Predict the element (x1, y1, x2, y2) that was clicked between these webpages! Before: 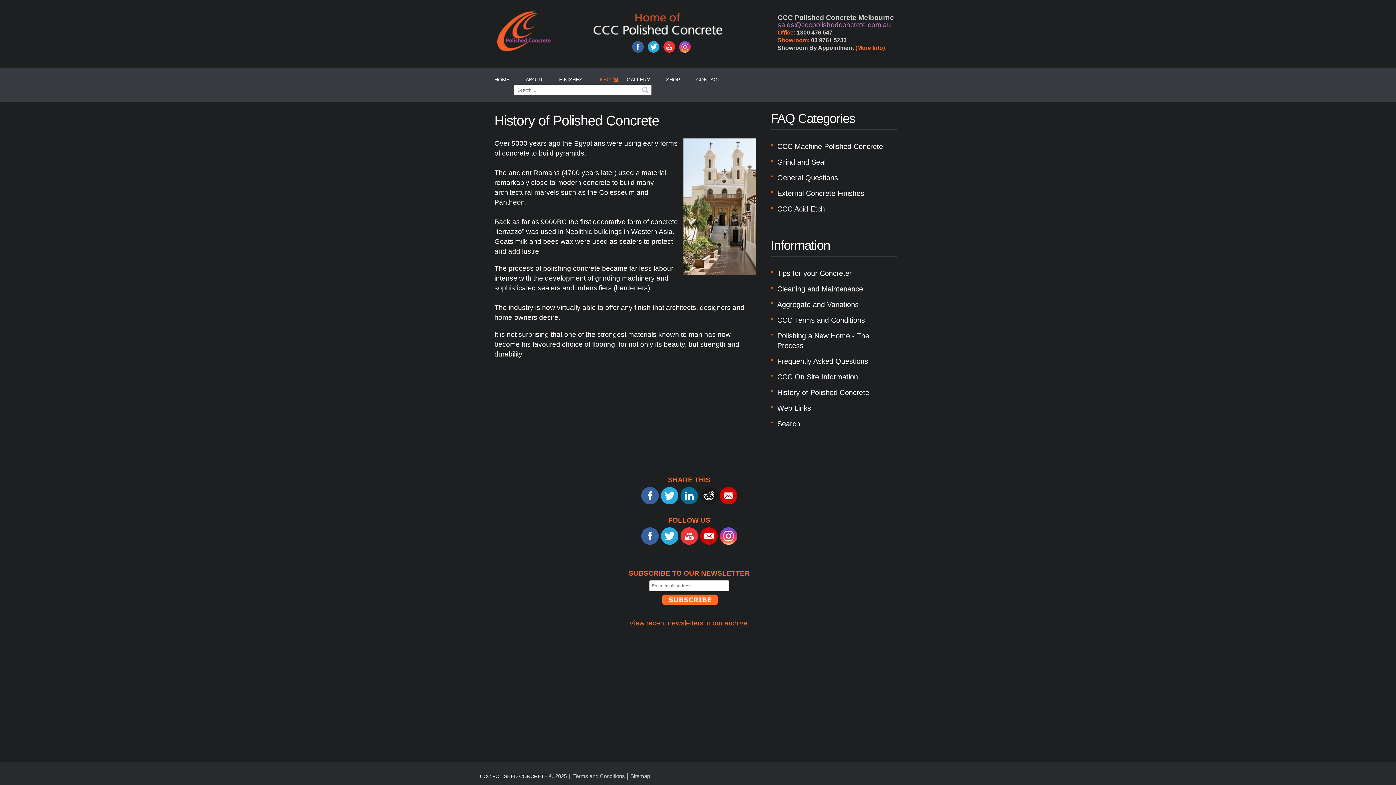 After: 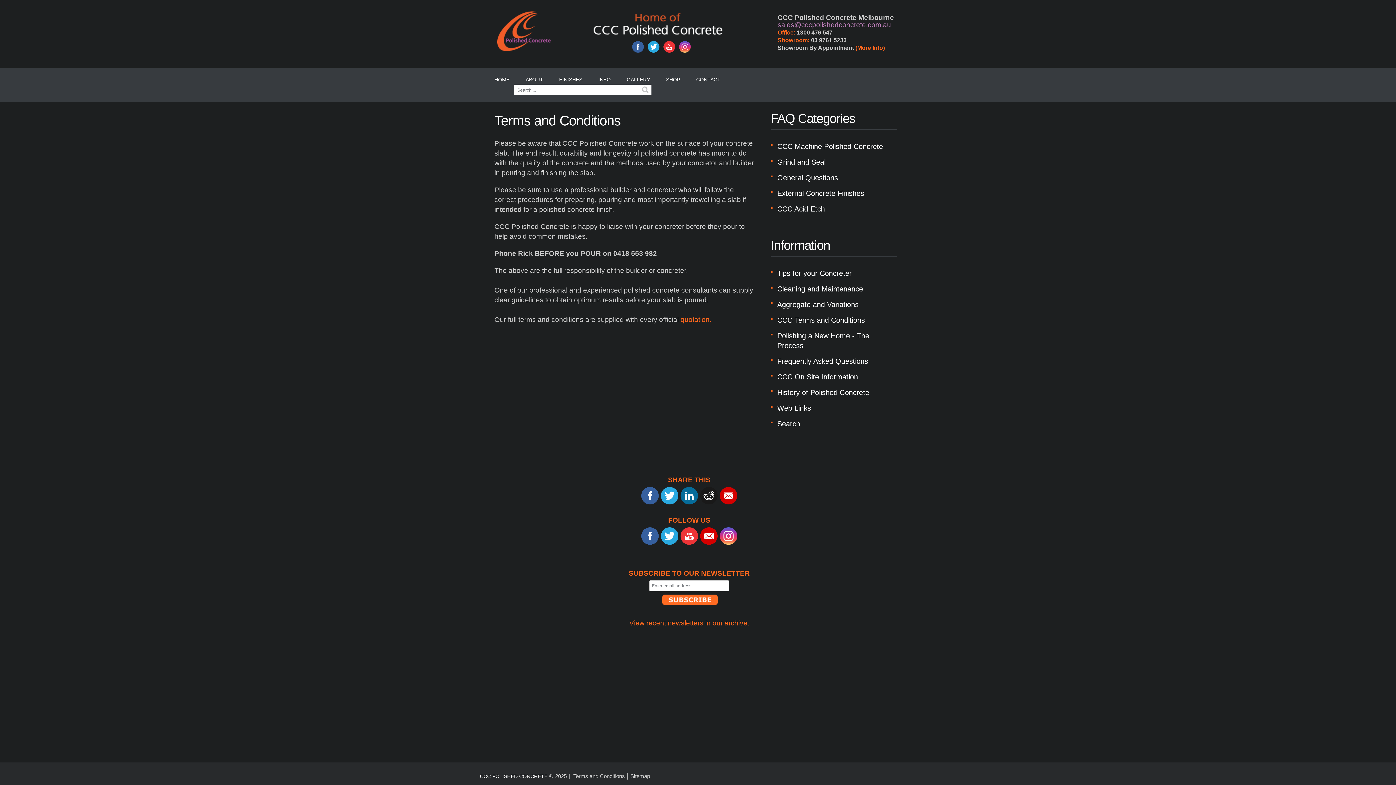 Action: label: Terms and Conditions bbox: (573, 773, 625, 779)